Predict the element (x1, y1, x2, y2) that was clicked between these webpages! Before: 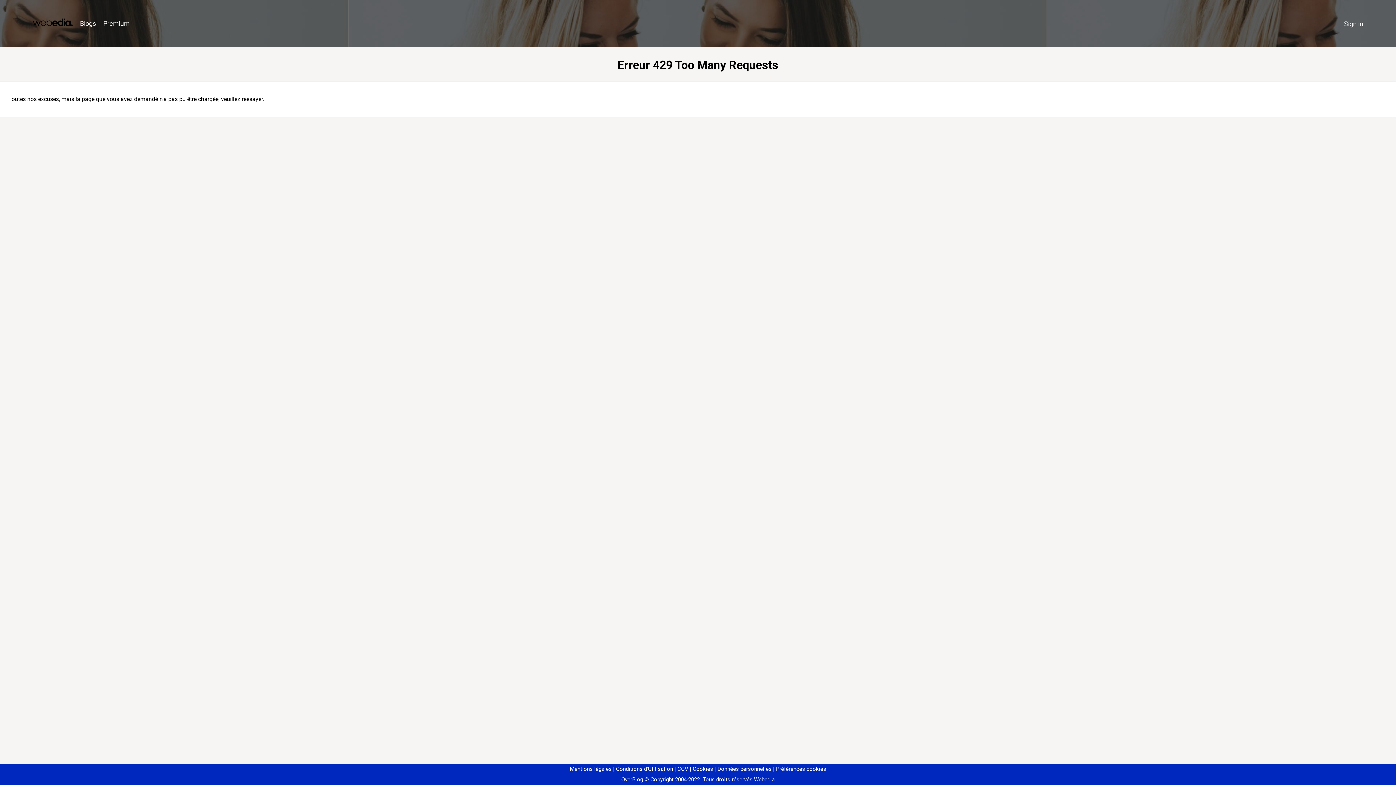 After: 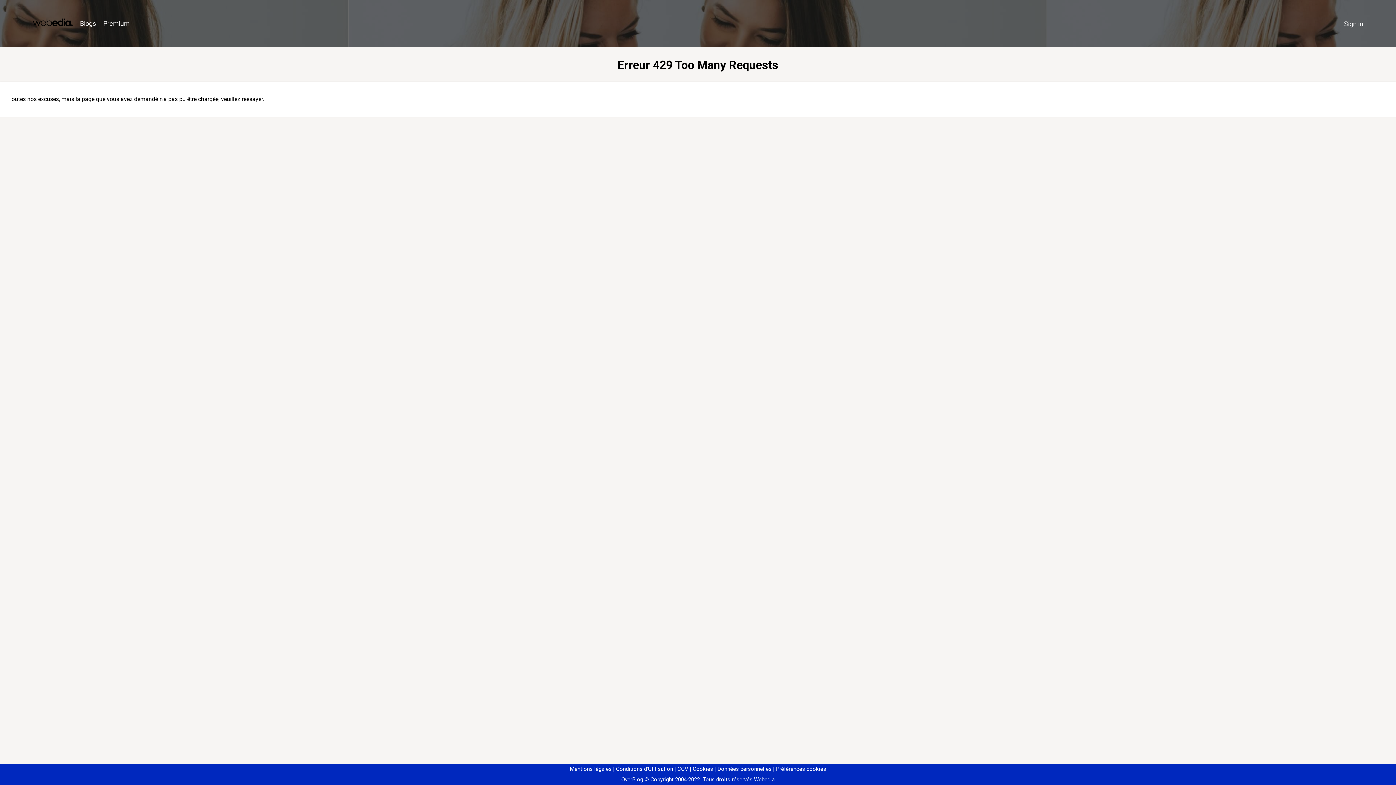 Action: label: Préférences cookies bbox: (773, 766, 826, 772)